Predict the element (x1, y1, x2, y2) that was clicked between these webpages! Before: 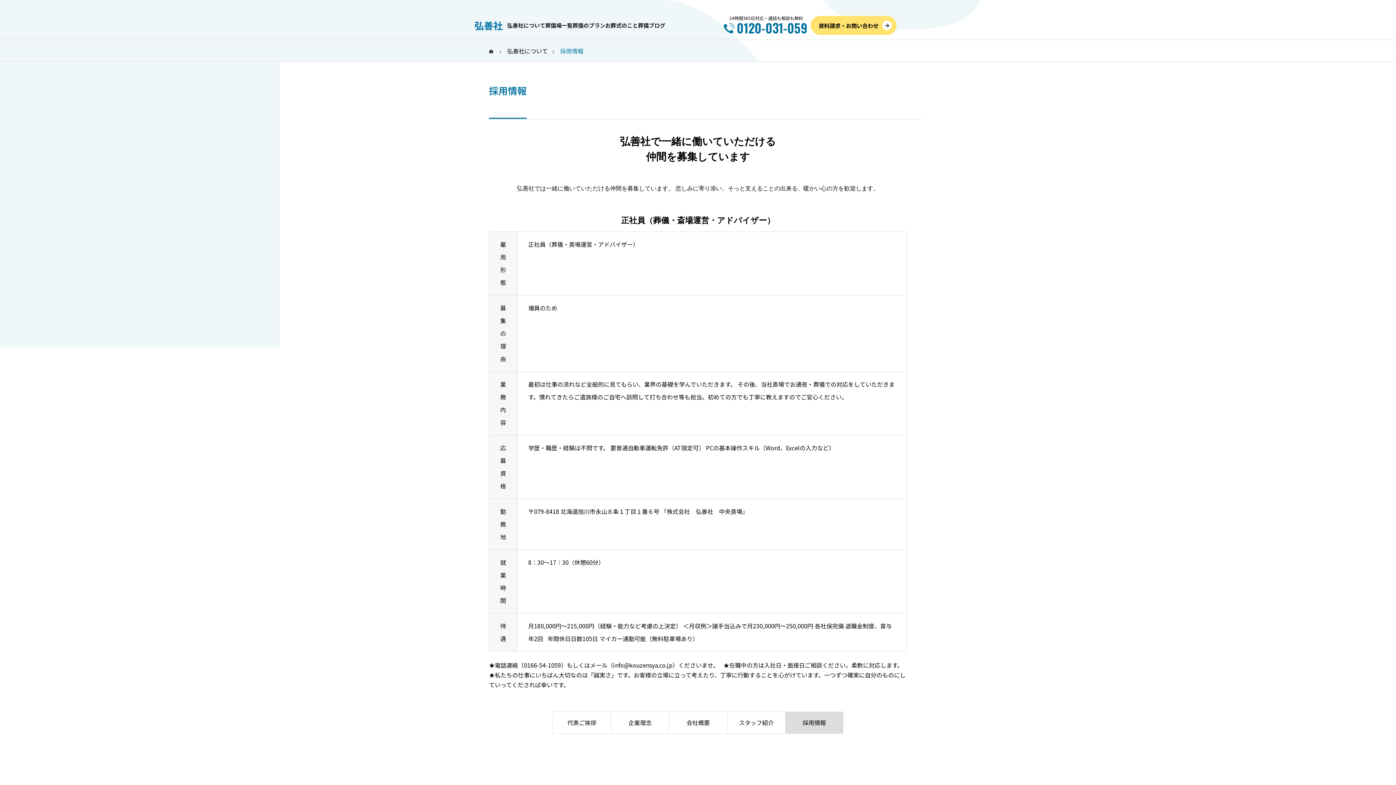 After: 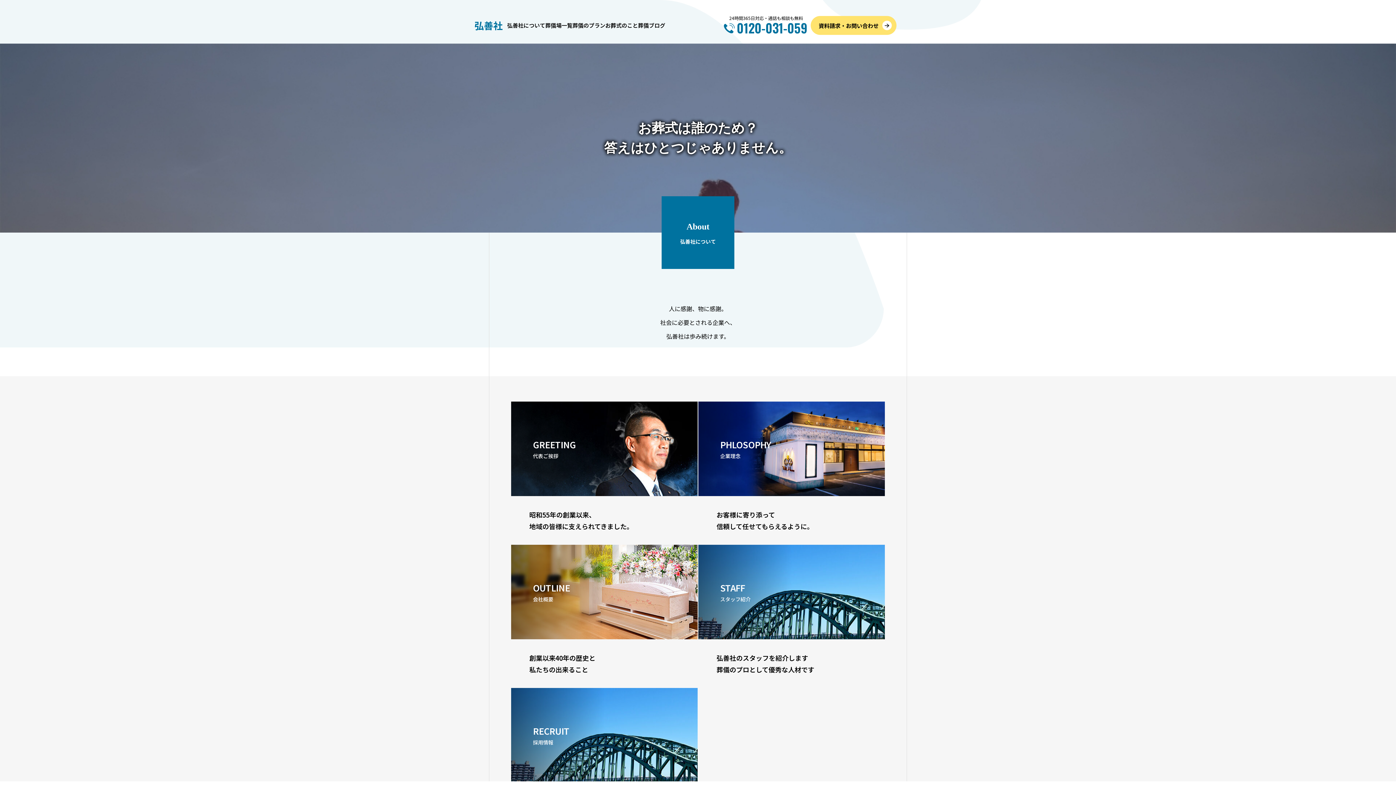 Action: label: 弘善社について bbox: (507, 40, 548, 61)